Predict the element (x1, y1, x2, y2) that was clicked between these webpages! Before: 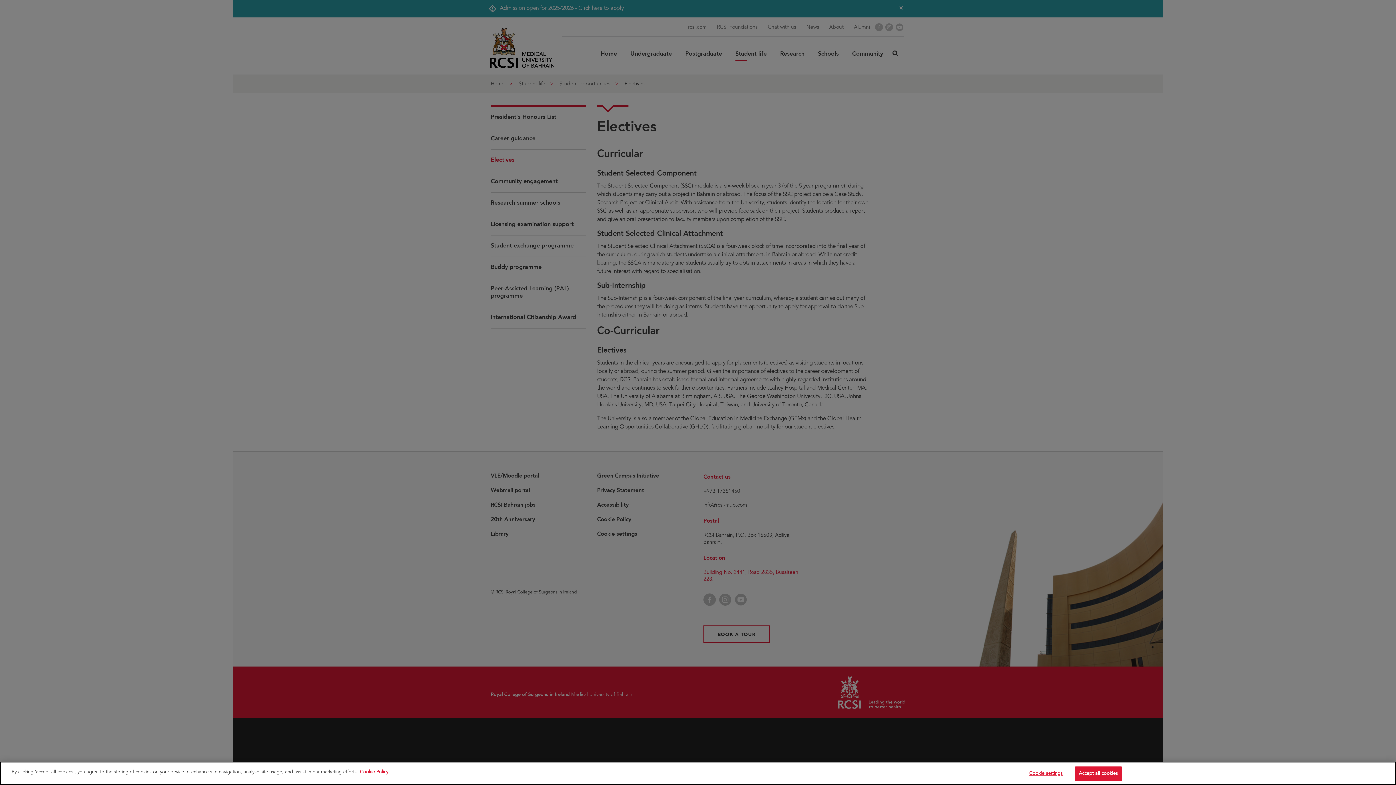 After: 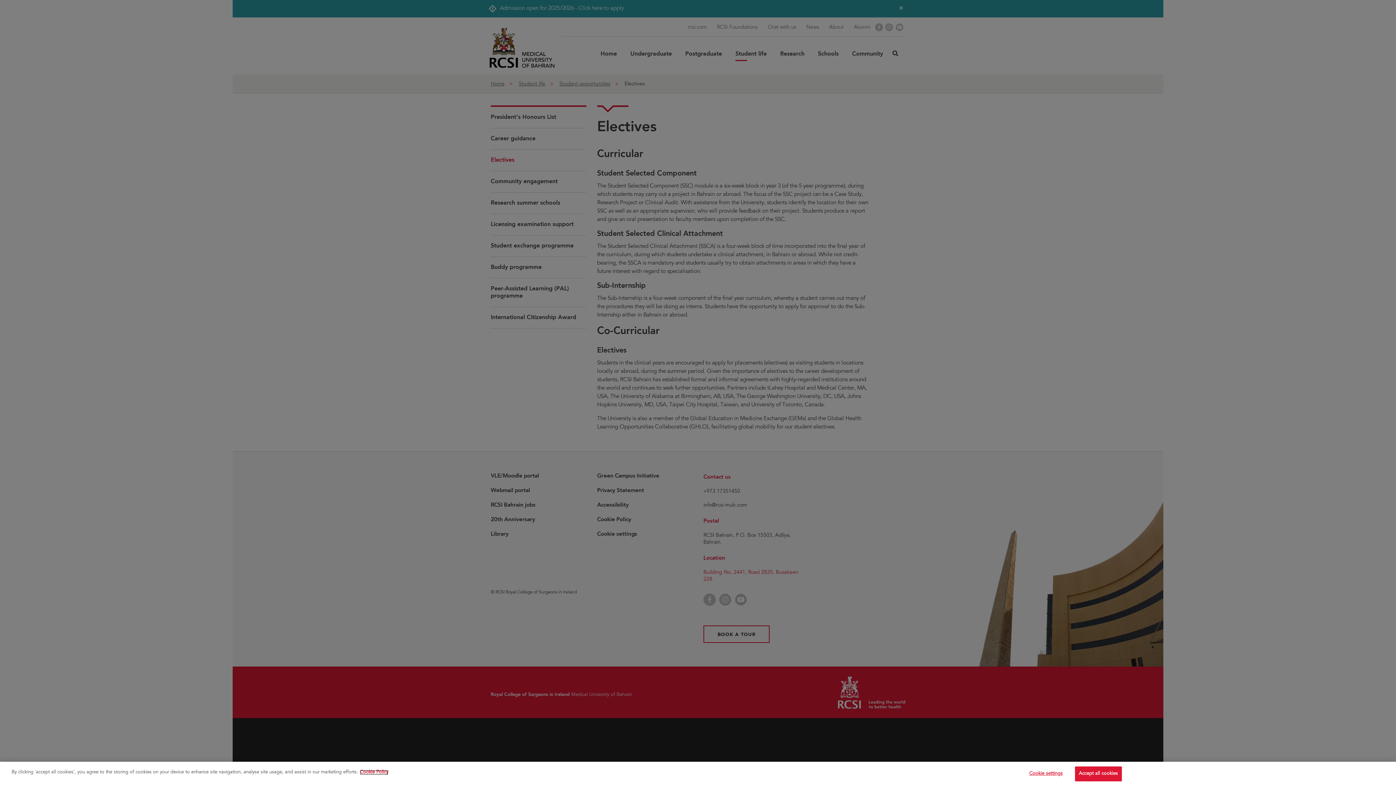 Action: bbox: (360, 770, 388, 775) label: More information about your privacy, opens in a new tab